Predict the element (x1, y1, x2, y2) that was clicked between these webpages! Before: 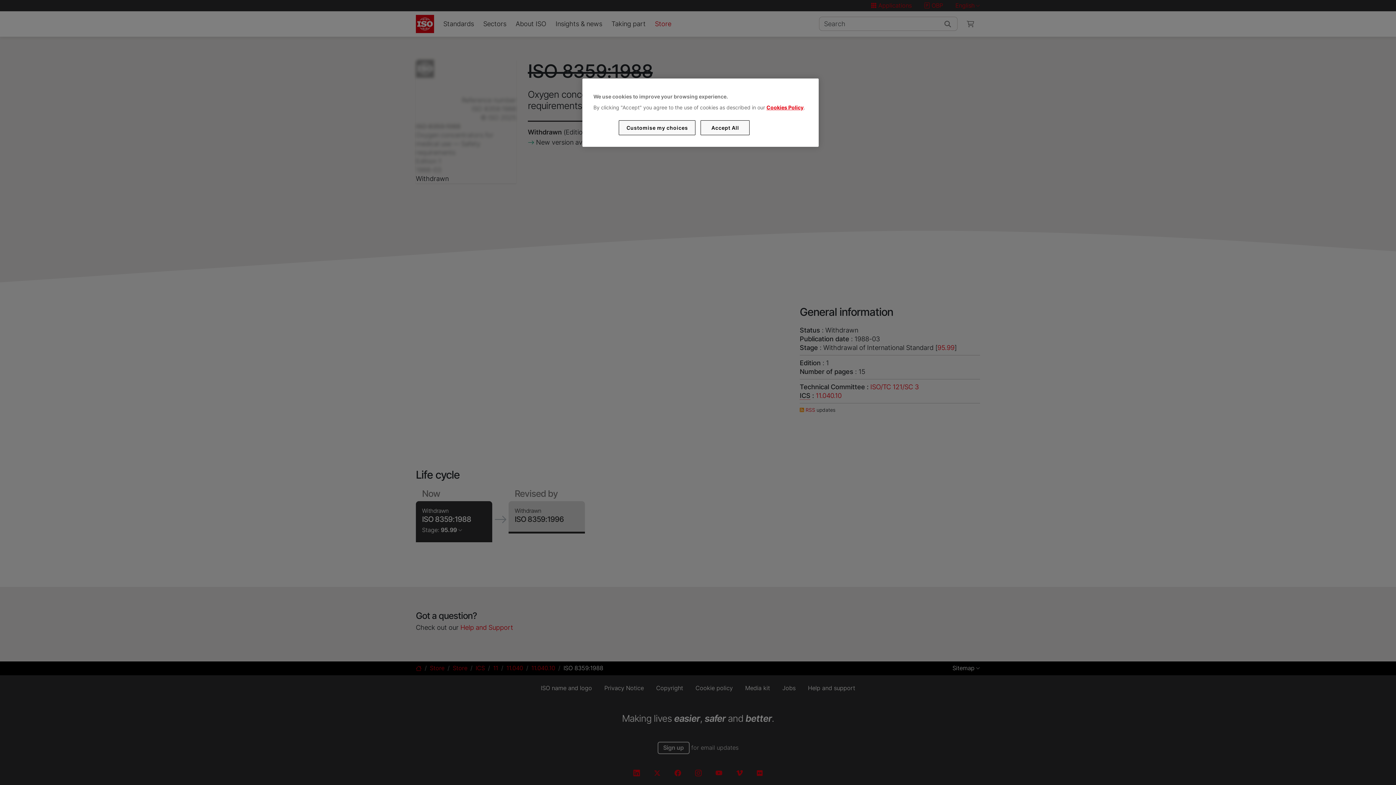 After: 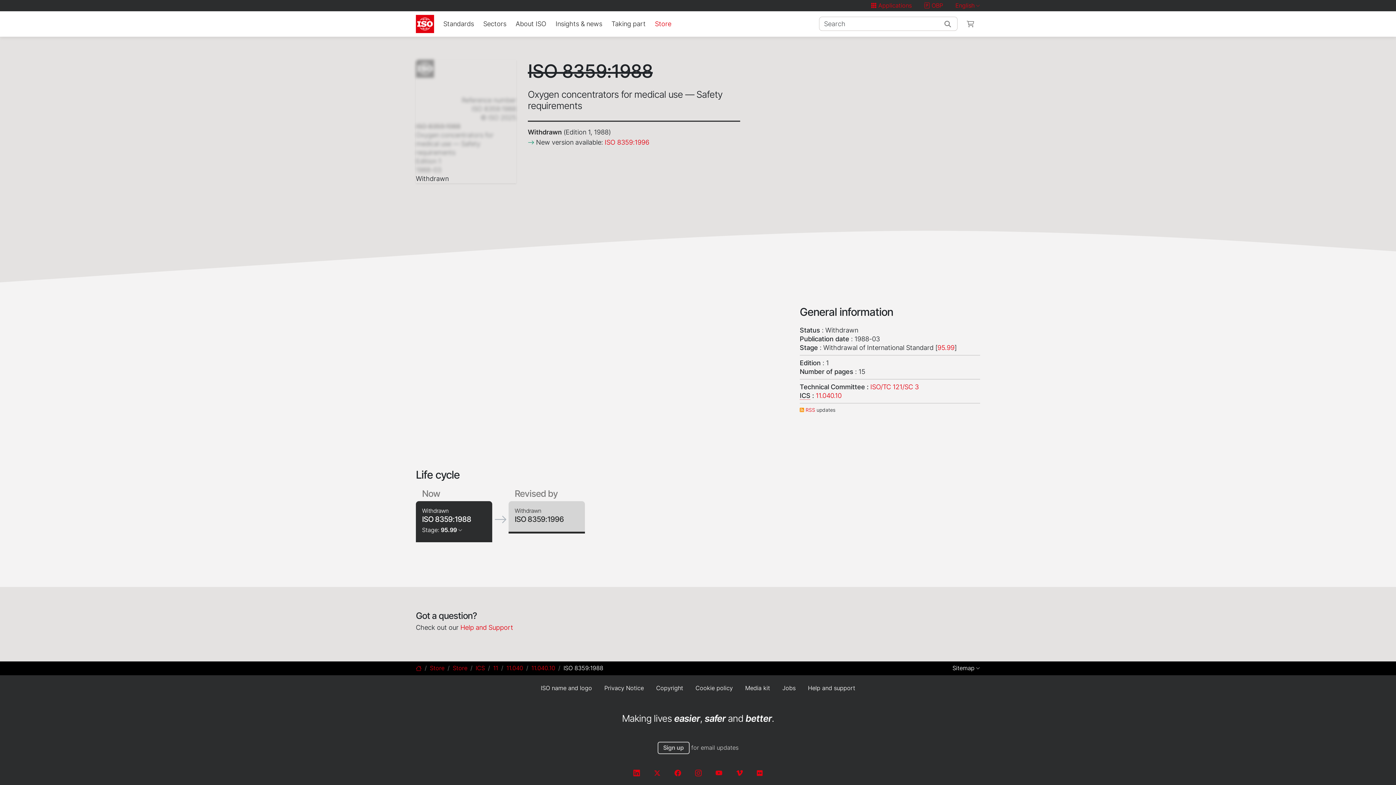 Action: label: Accept All bbox: (700, 120, 749, 135)